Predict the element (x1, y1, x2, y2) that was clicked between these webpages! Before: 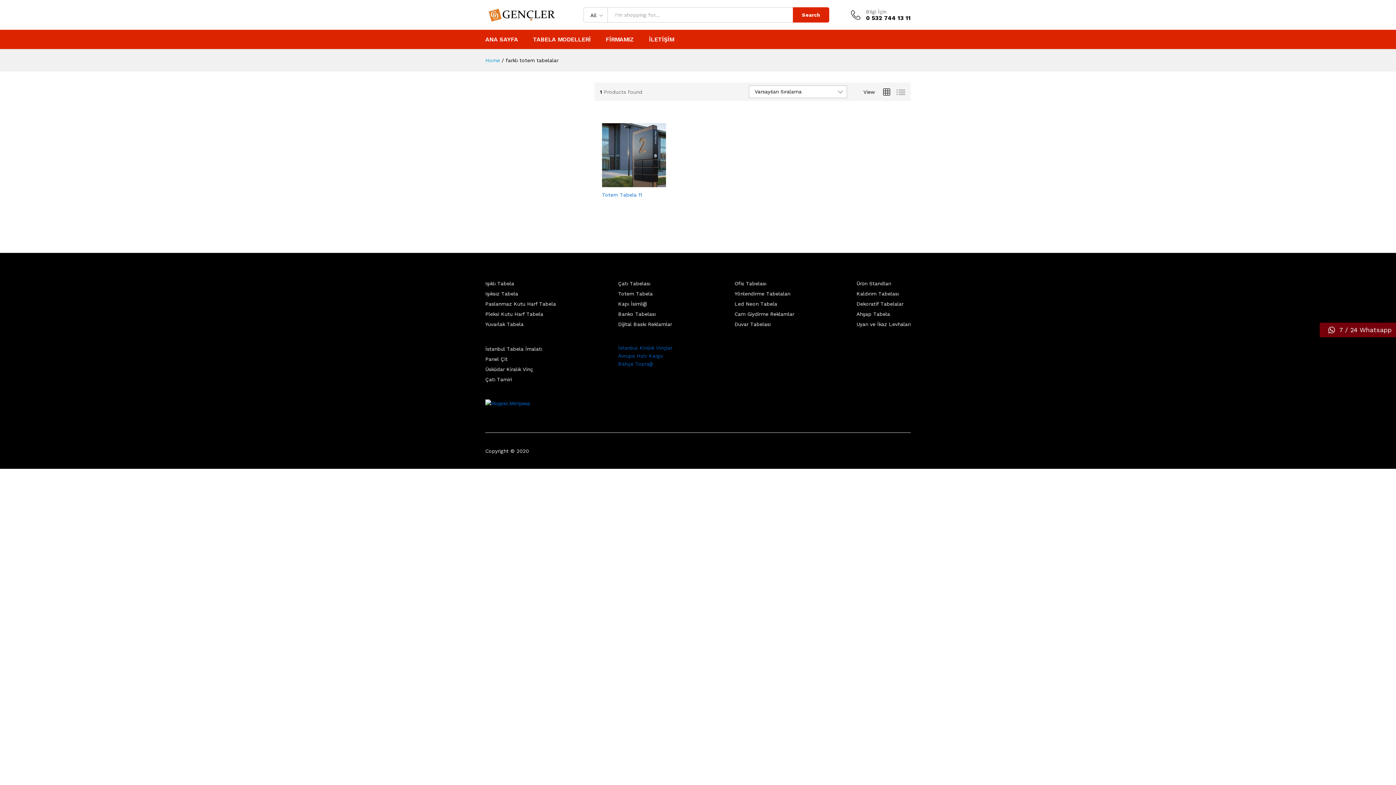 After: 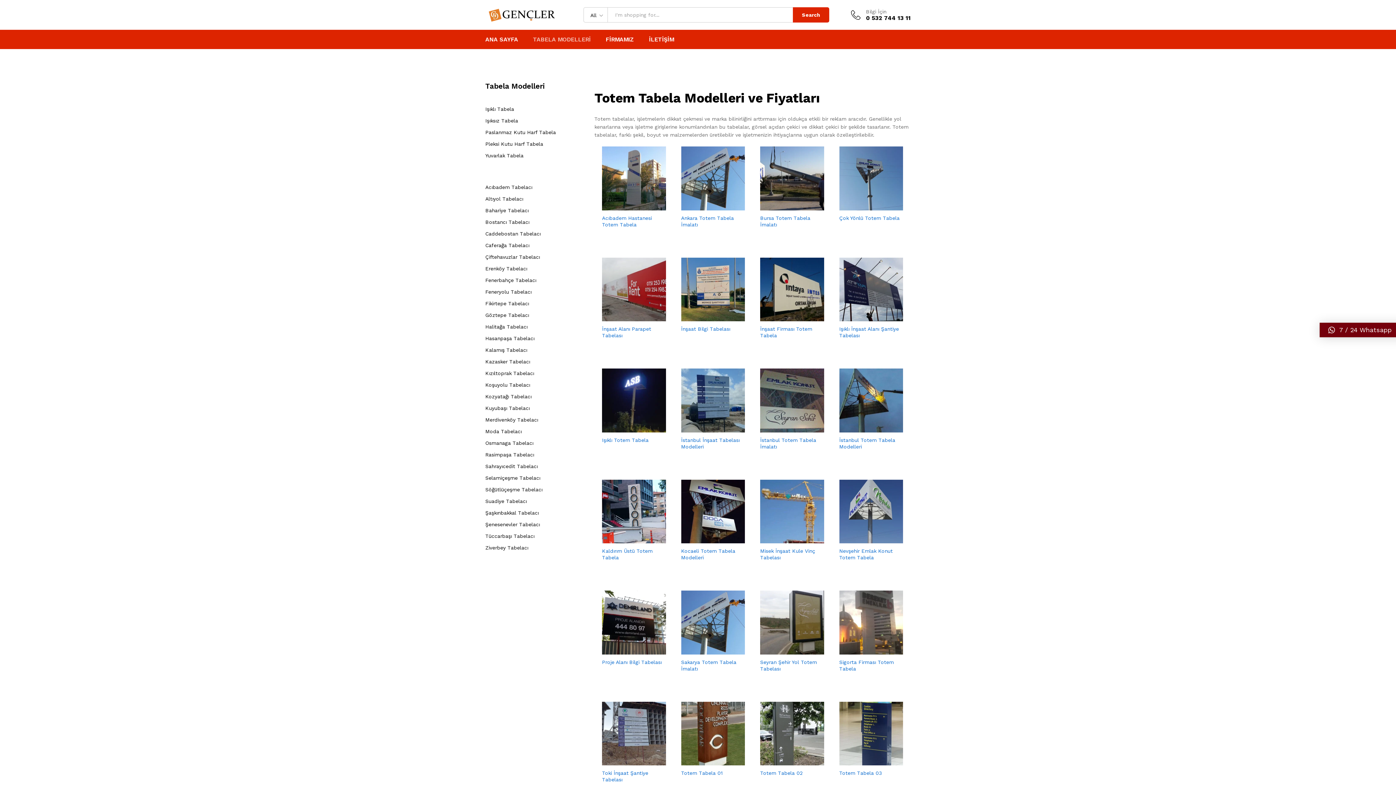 Action: label: Totem Tabela bbox: (618, 290, 652, 296)